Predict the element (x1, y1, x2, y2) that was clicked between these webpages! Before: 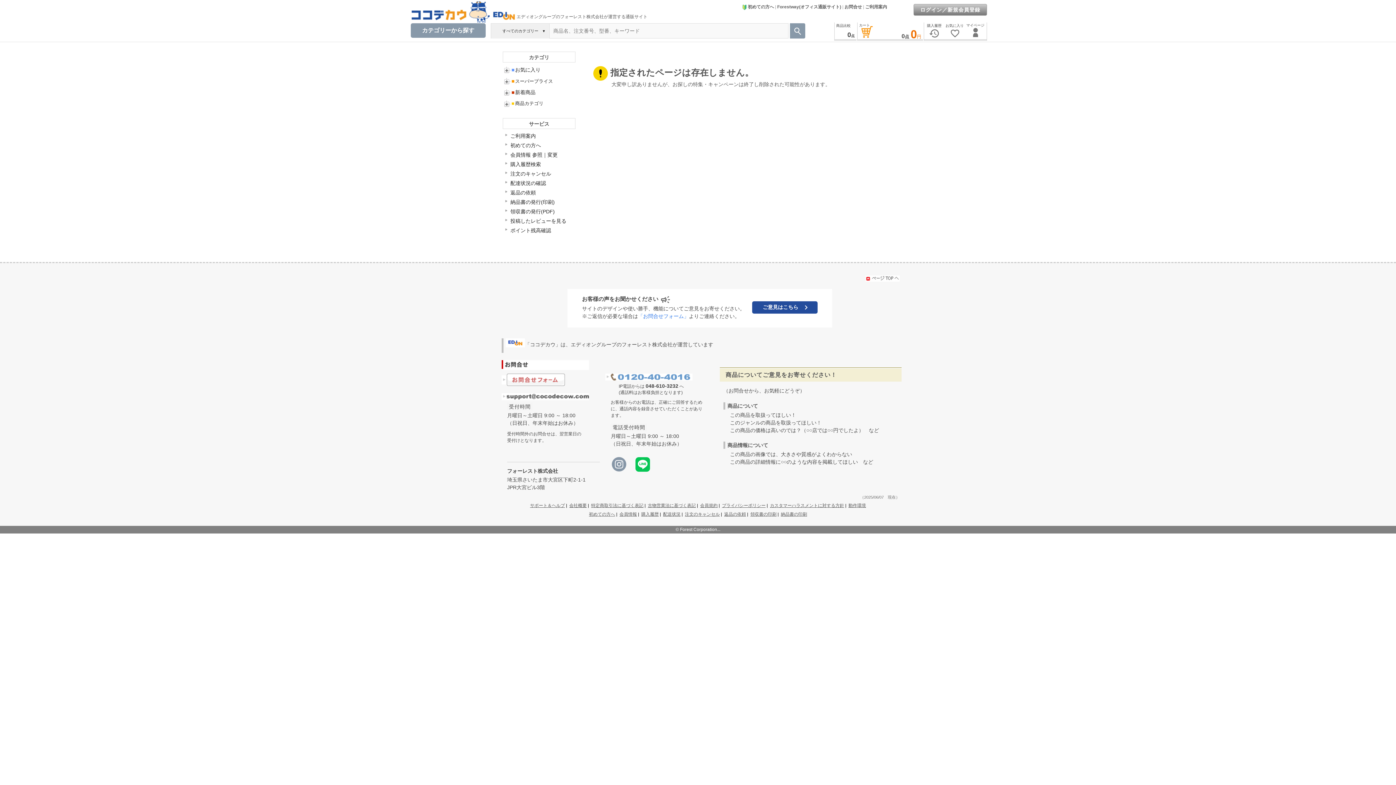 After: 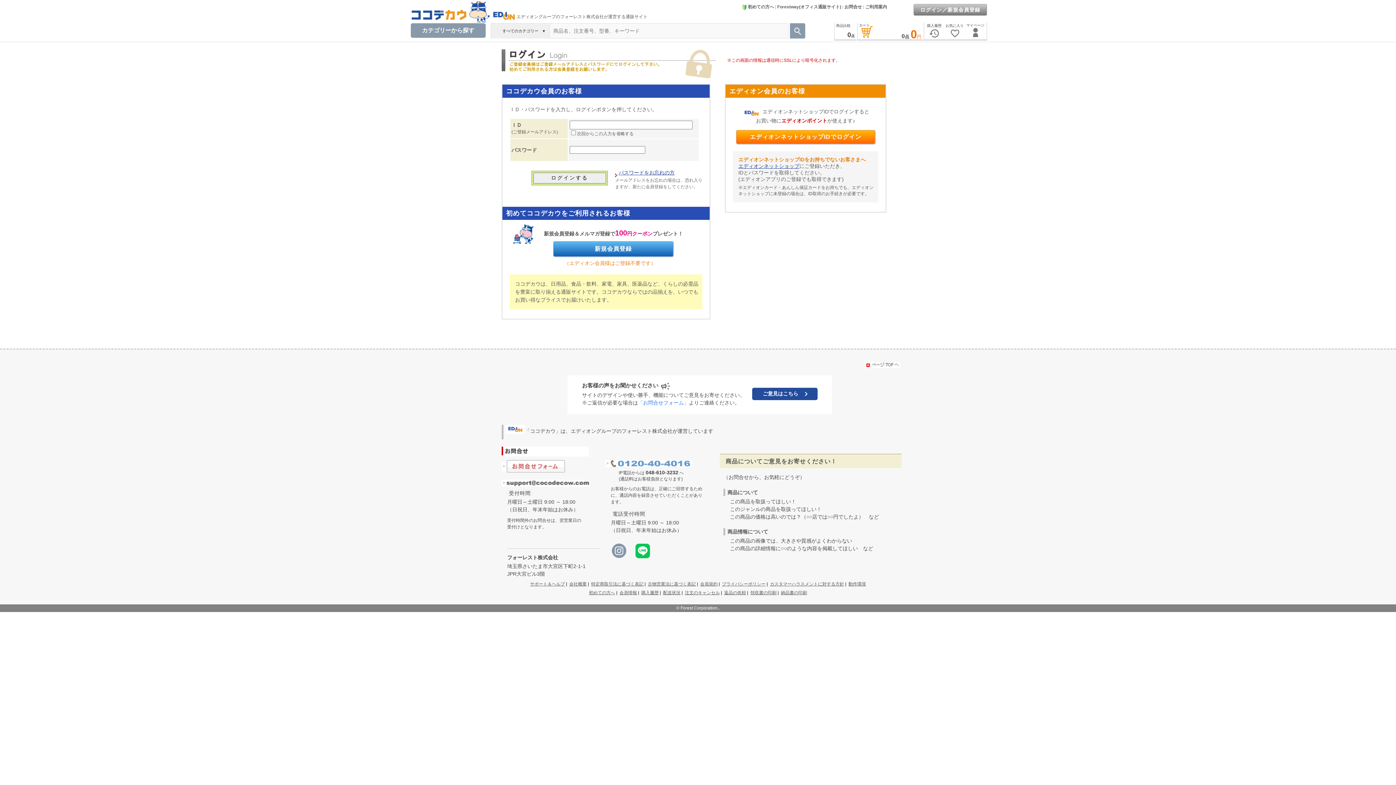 Action: label: 返品の依頼 bbox: (724, 512, 746, 517)